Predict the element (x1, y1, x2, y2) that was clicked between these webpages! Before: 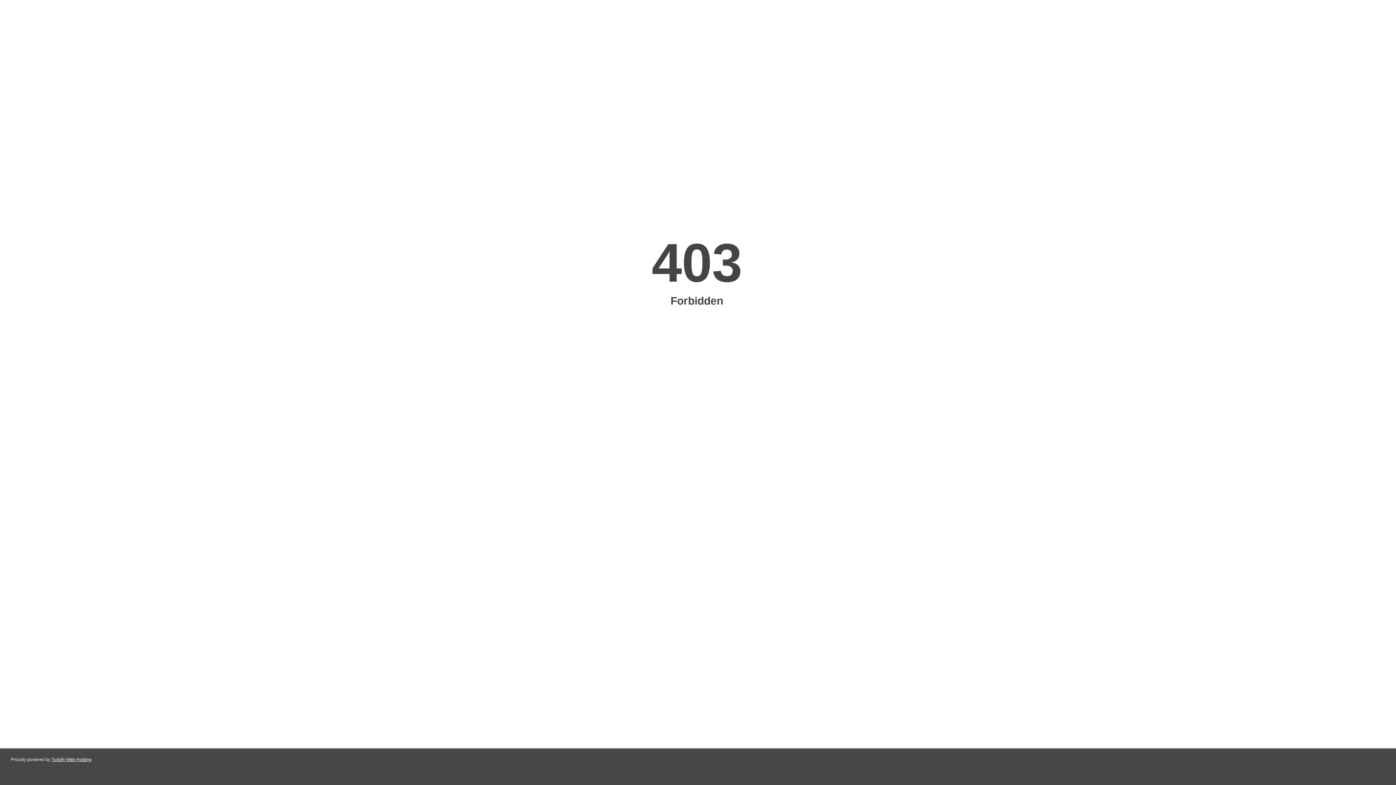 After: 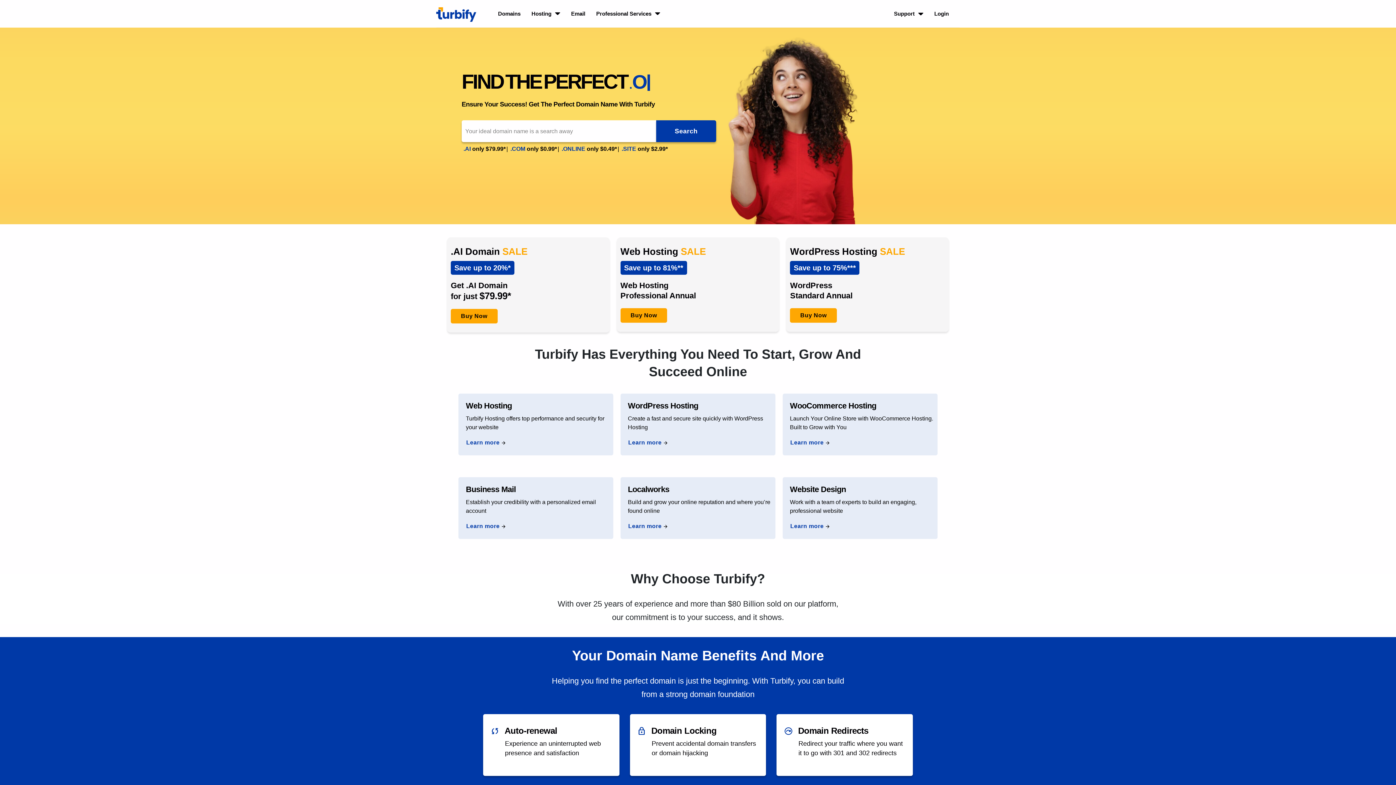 Action: bbox: (51, 757, 91, 762) label: Turbify Web Hosting